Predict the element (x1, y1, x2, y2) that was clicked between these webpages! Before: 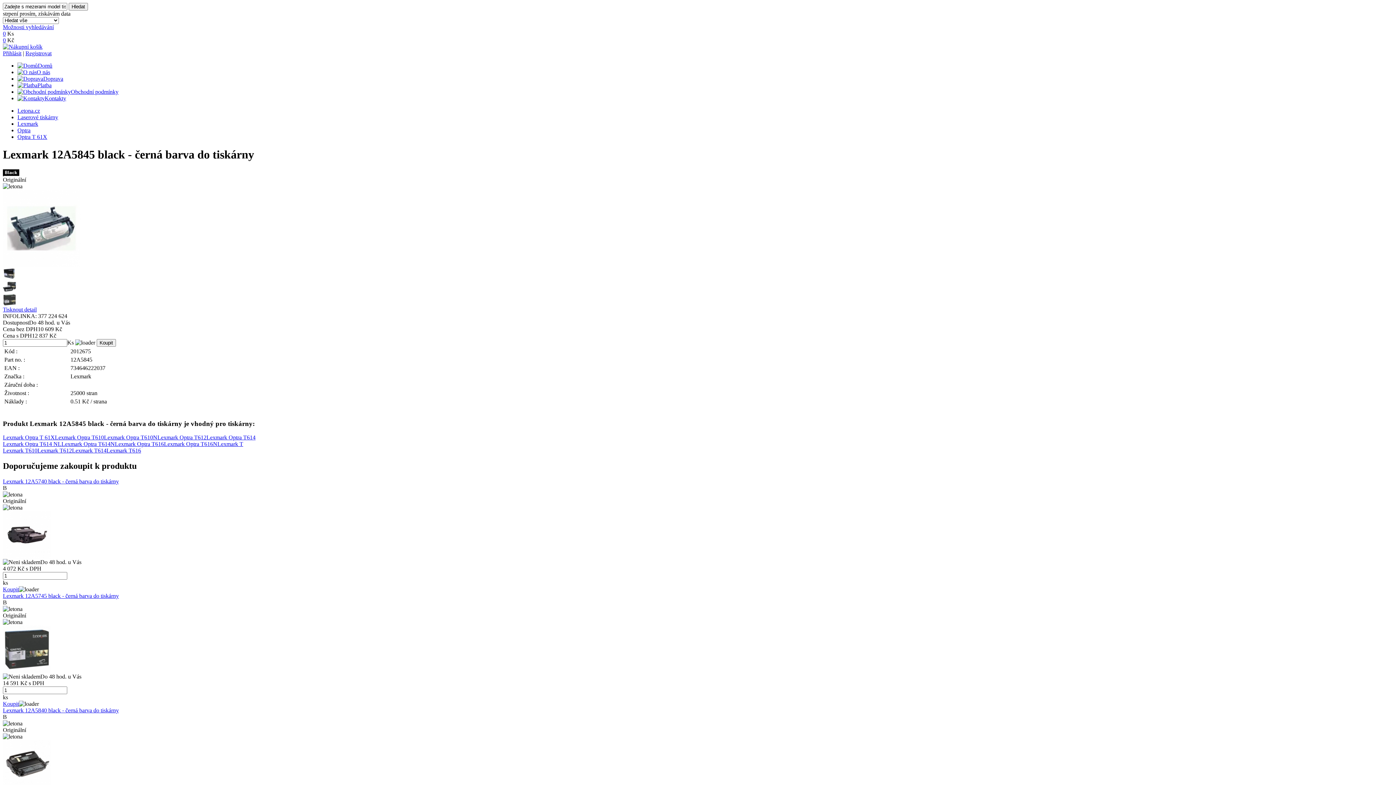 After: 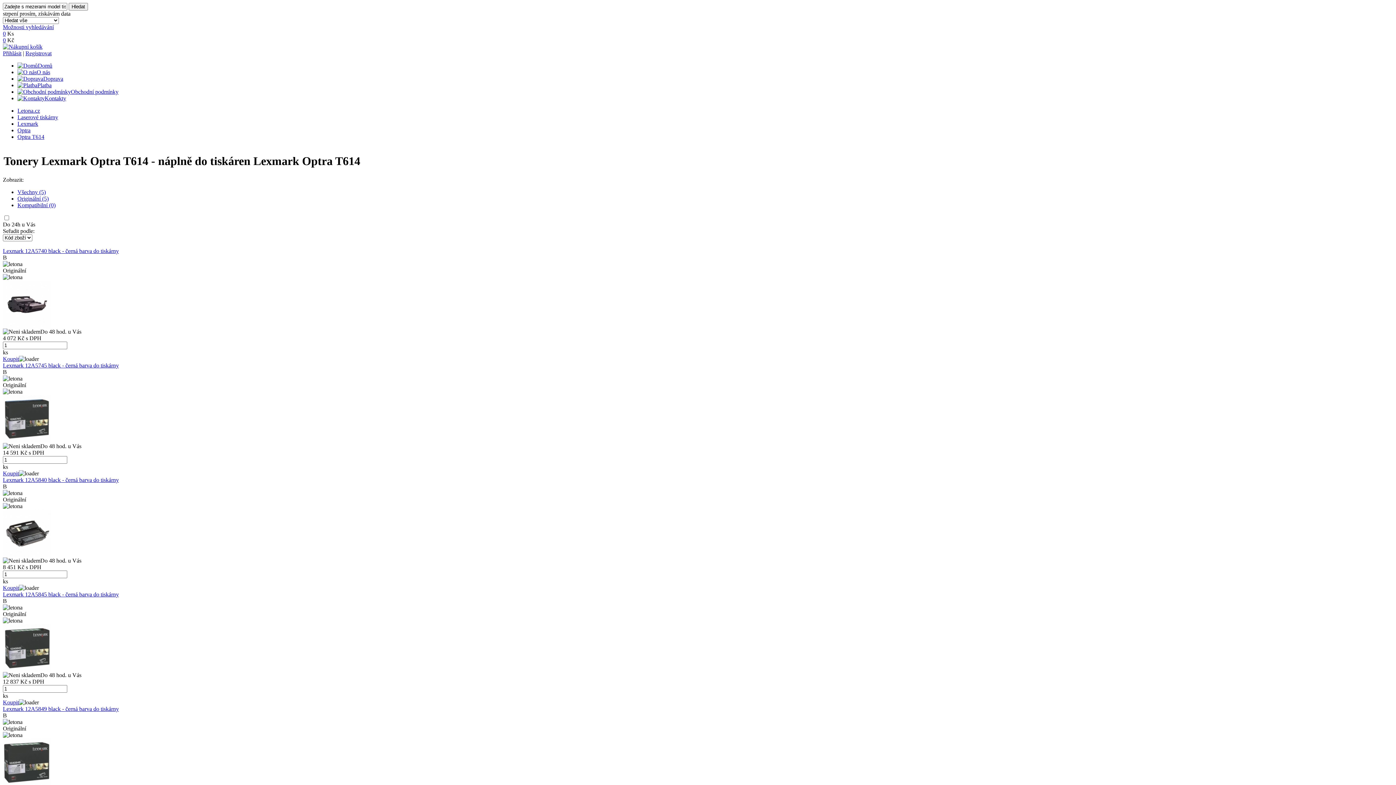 Action: label: Lexmark T614 bbox: (72, 447, 106, 453)